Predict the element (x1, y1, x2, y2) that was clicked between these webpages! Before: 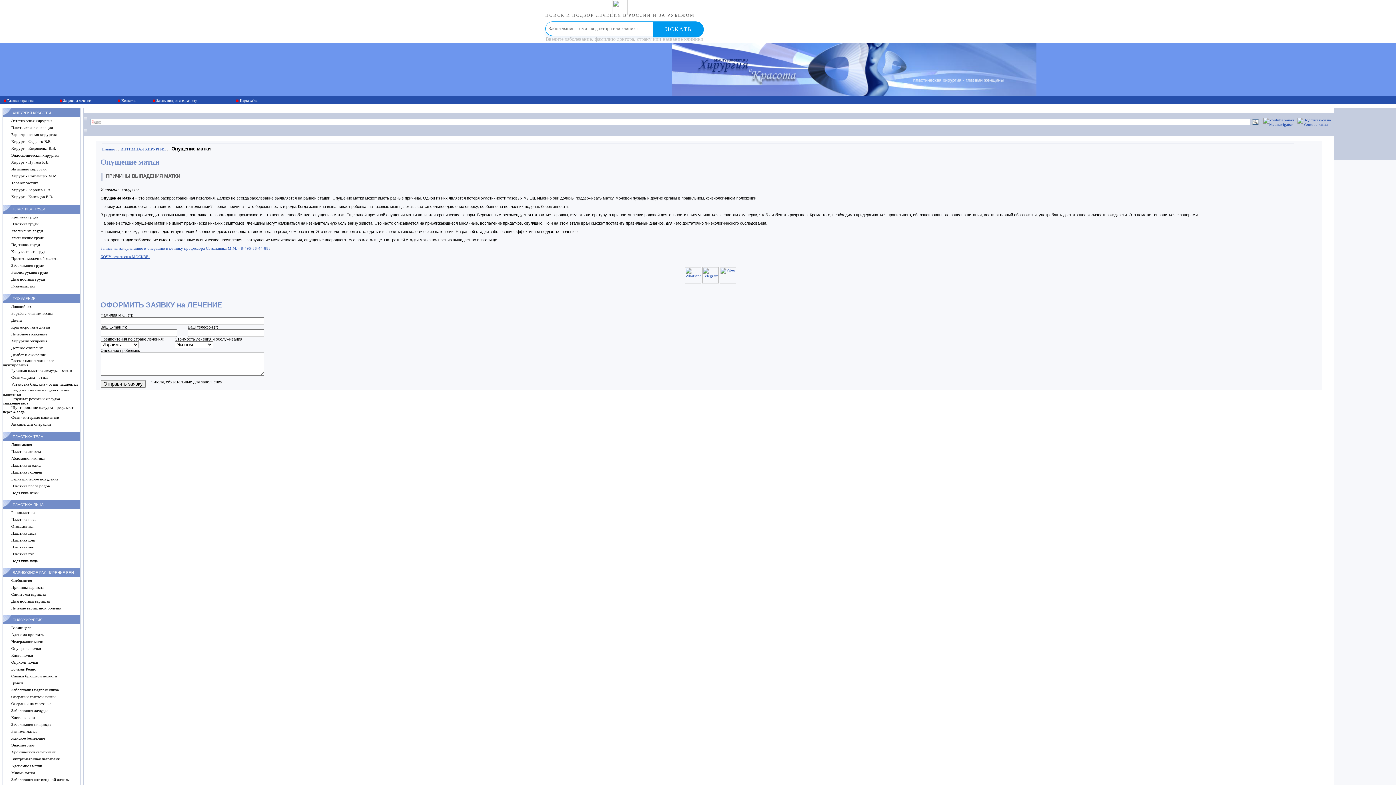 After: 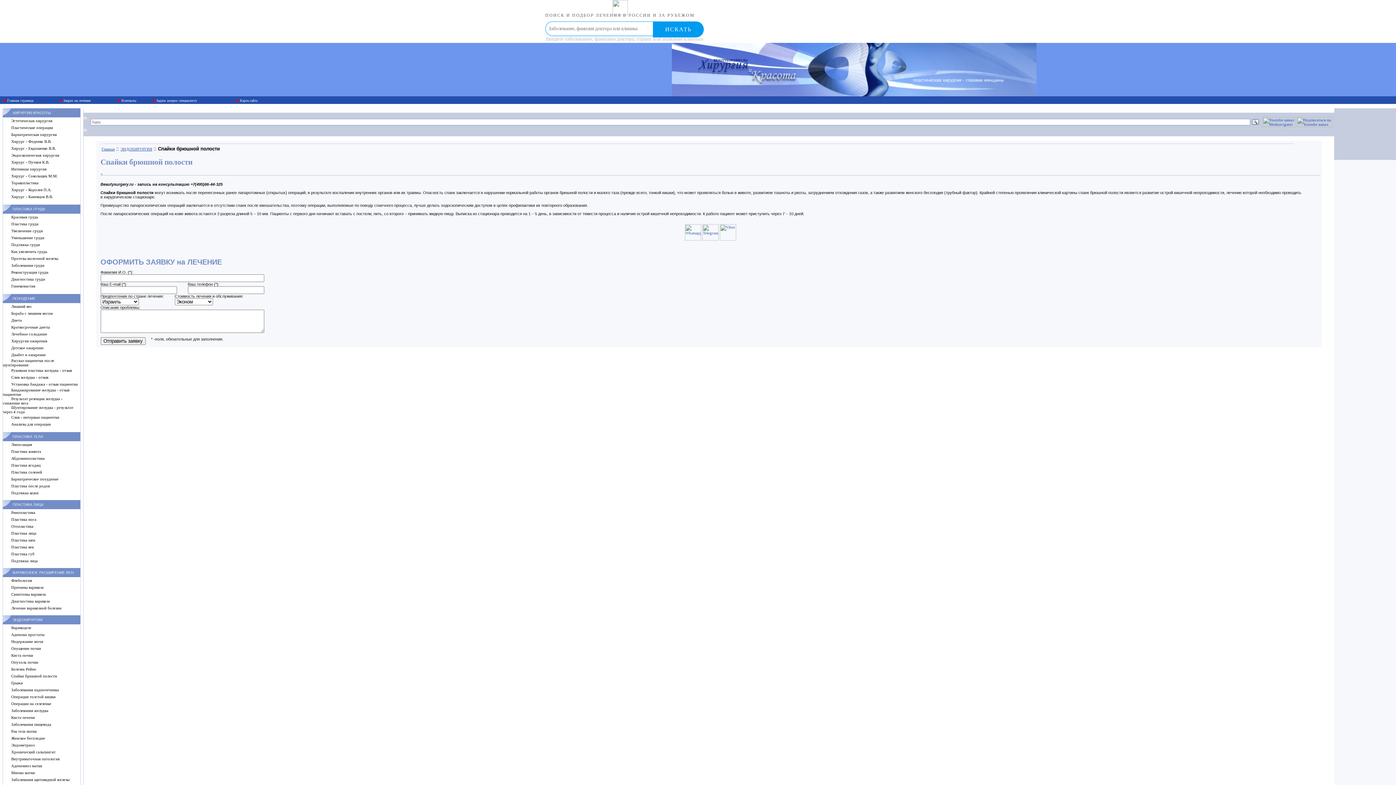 Action: label: Спайки брюшной полости bbox: (11, 674, 57, 678)